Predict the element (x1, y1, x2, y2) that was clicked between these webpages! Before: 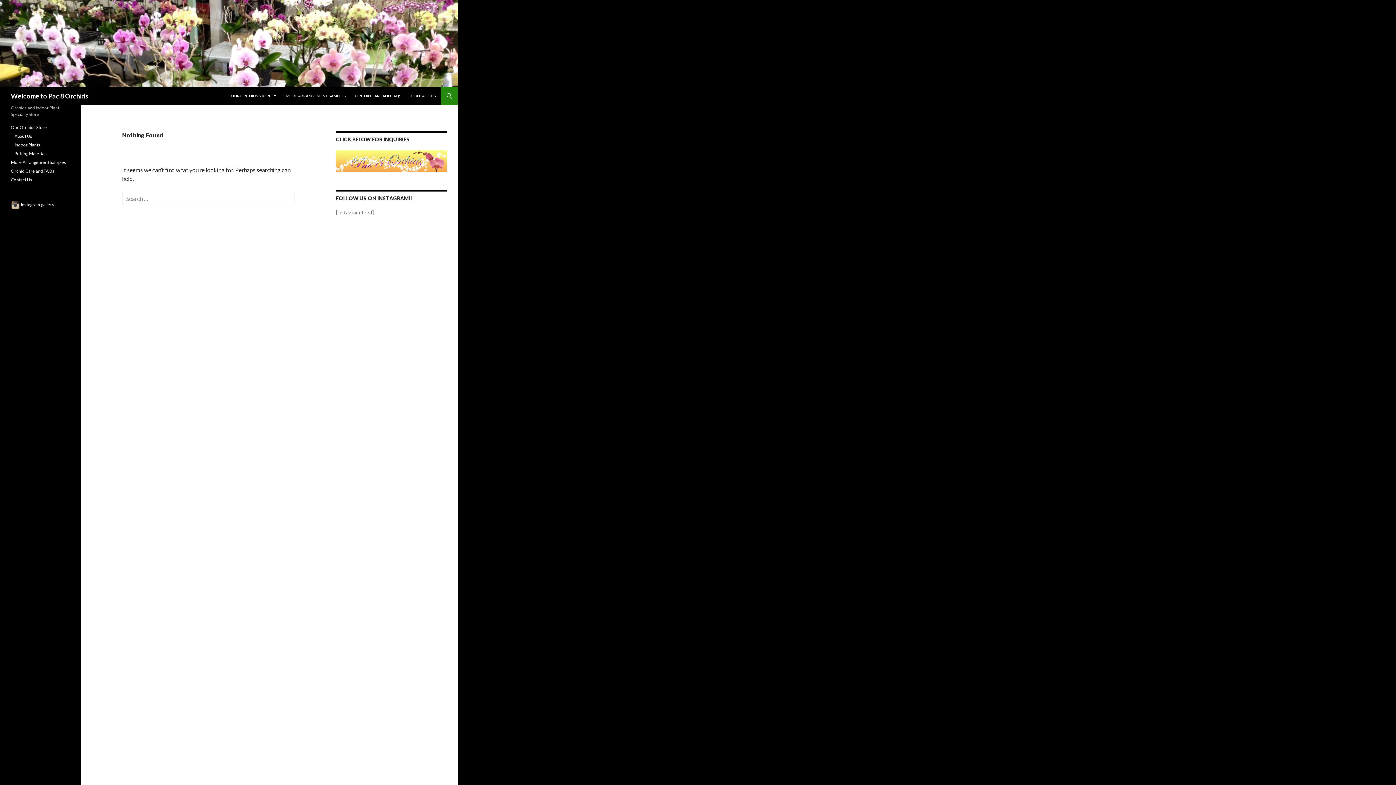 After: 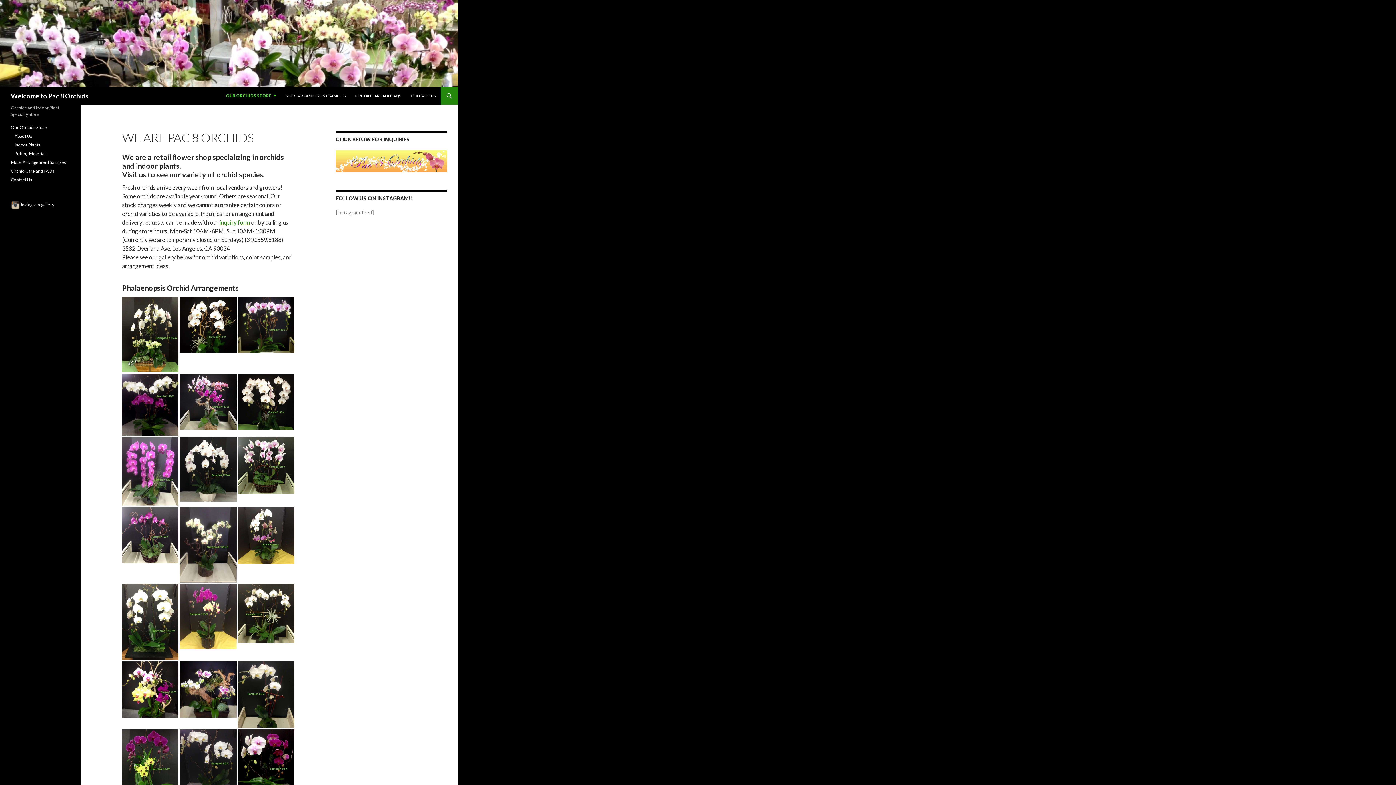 Action: bbox: (10, 124, 46, 130) label: Our Orchids Store